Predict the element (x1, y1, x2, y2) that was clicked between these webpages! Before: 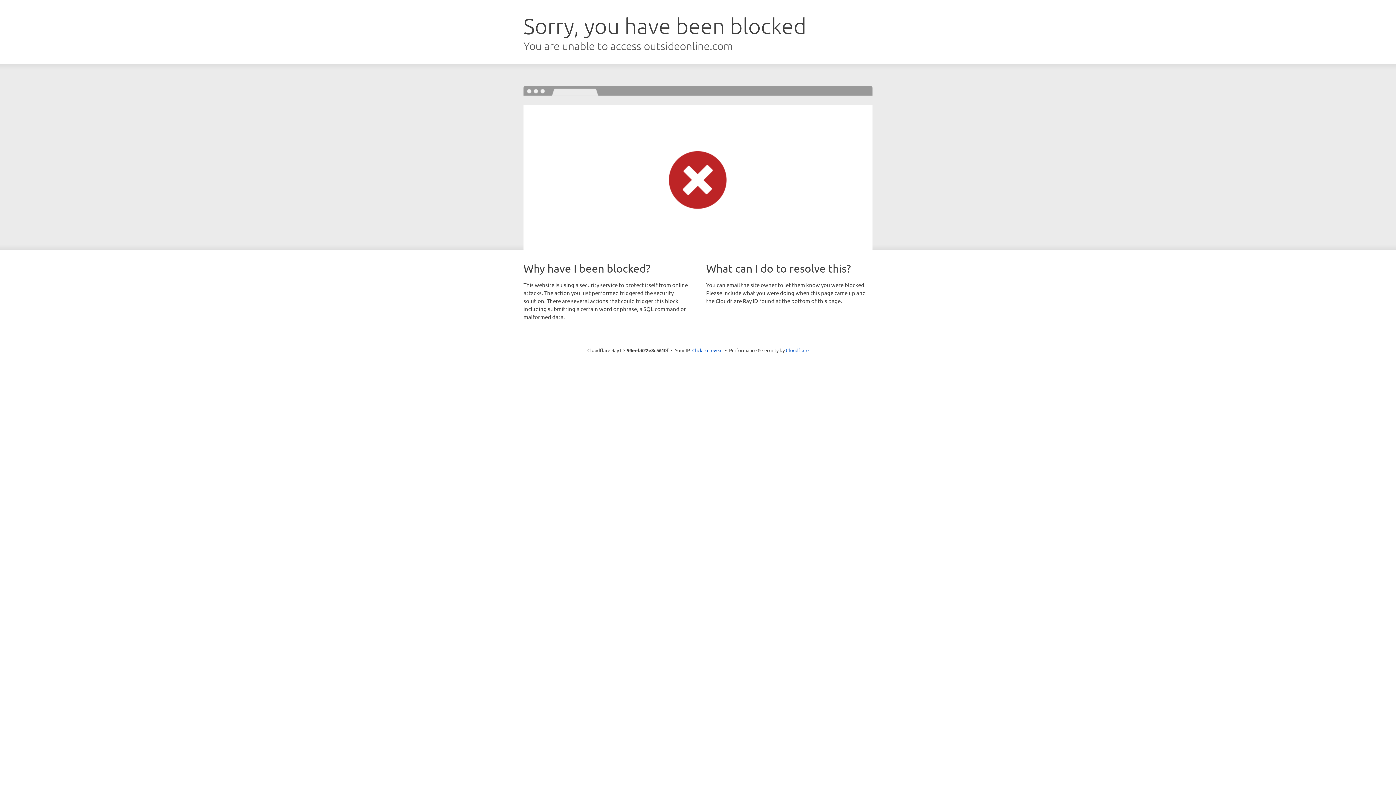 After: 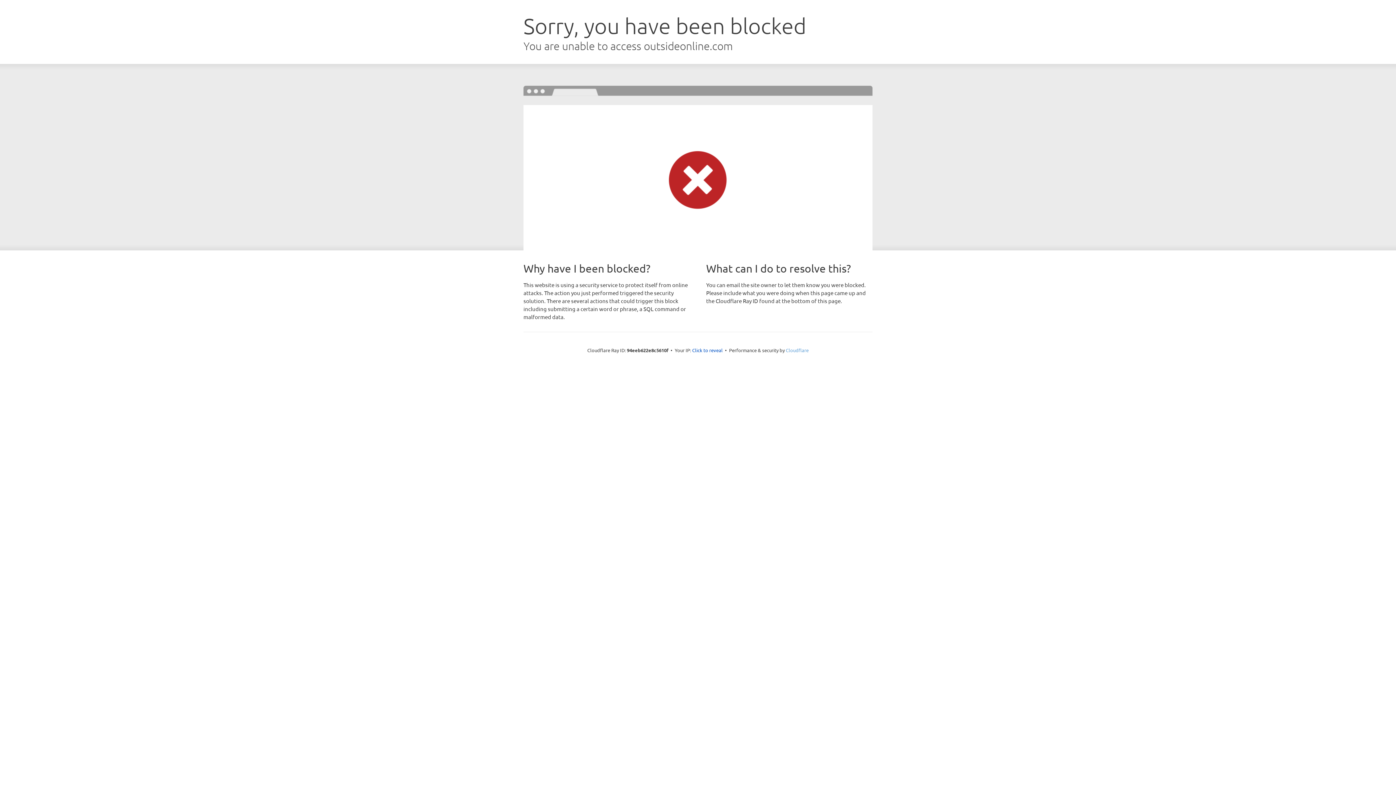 Action: bbox: (786, 347, 808, 353) label: Cloudflare